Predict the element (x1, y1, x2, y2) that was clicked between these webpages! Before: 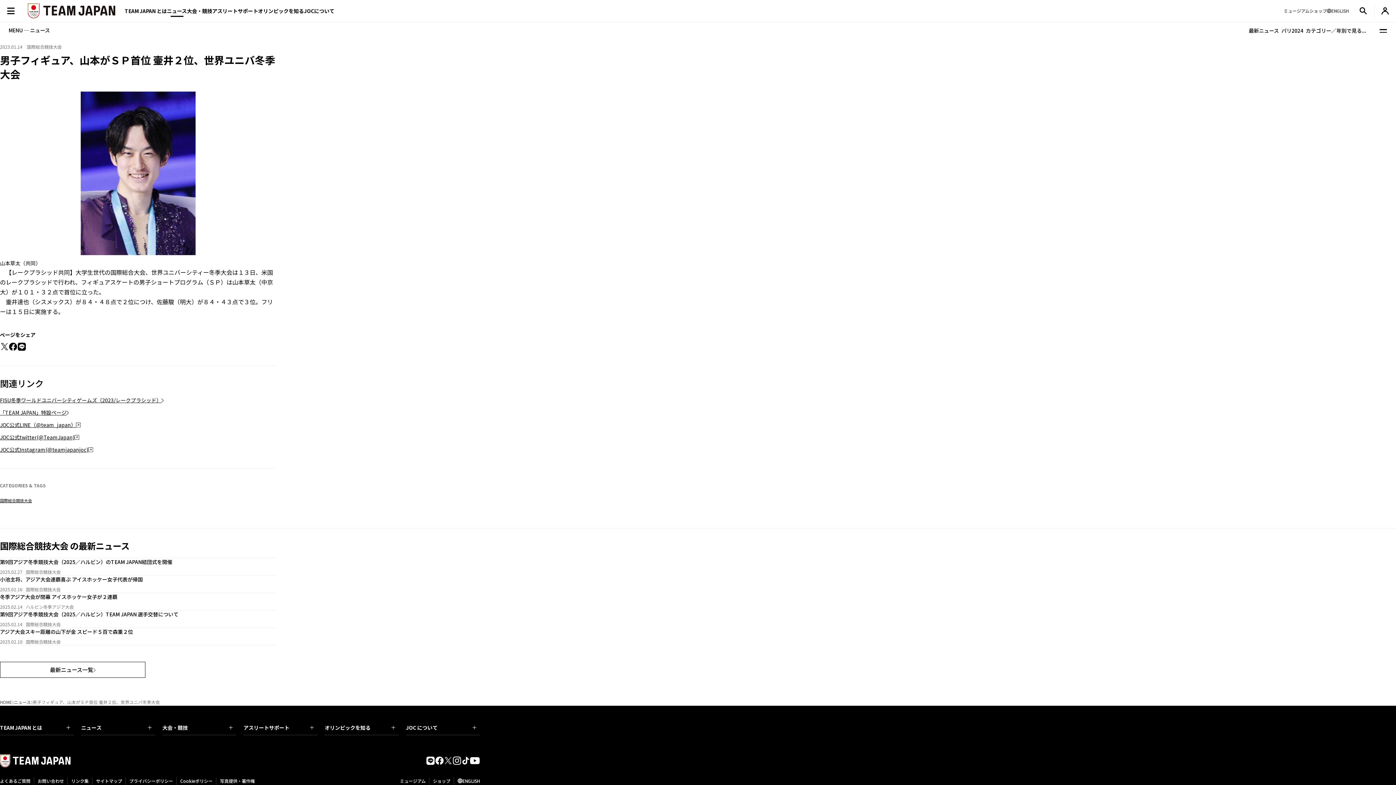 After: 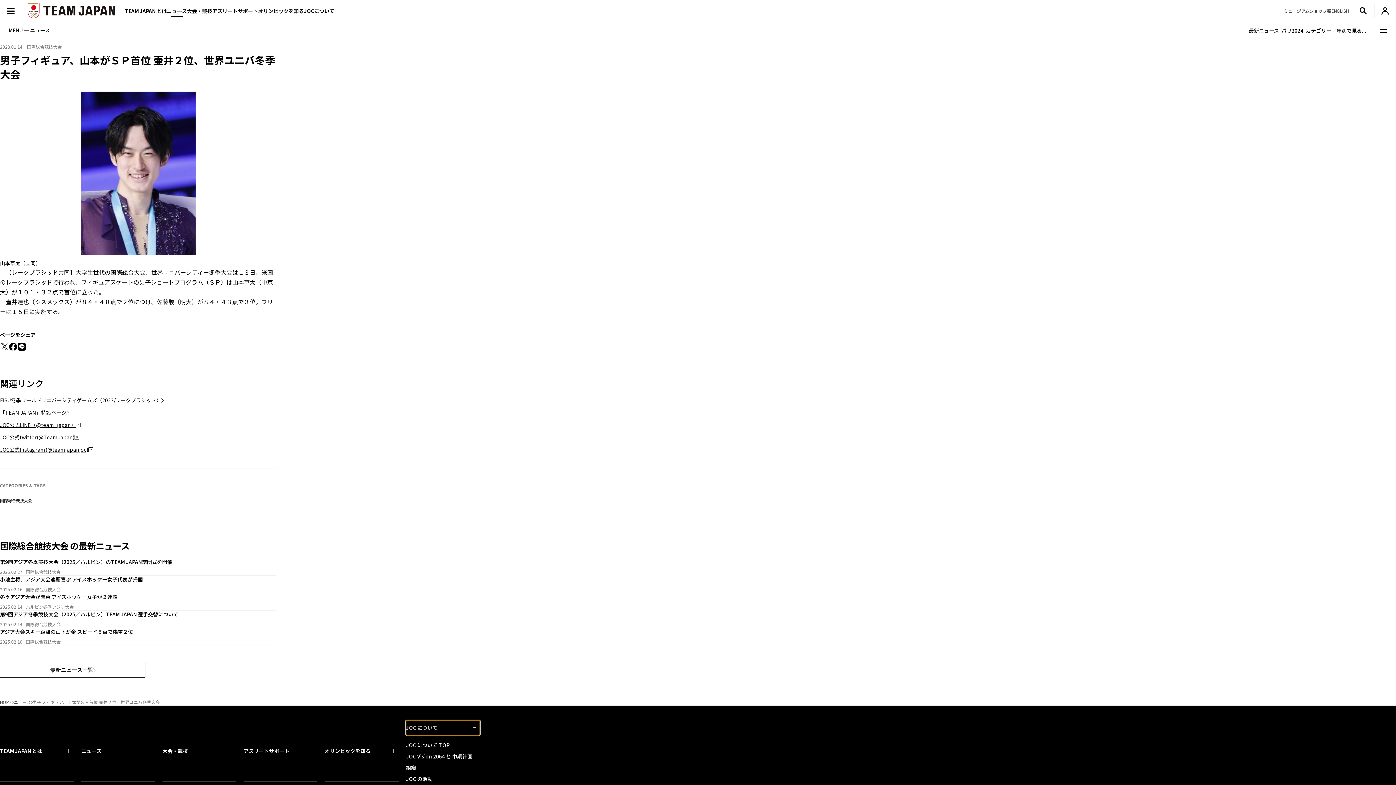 Action: label: JOC について bbox: (406, 720, 479, 735)